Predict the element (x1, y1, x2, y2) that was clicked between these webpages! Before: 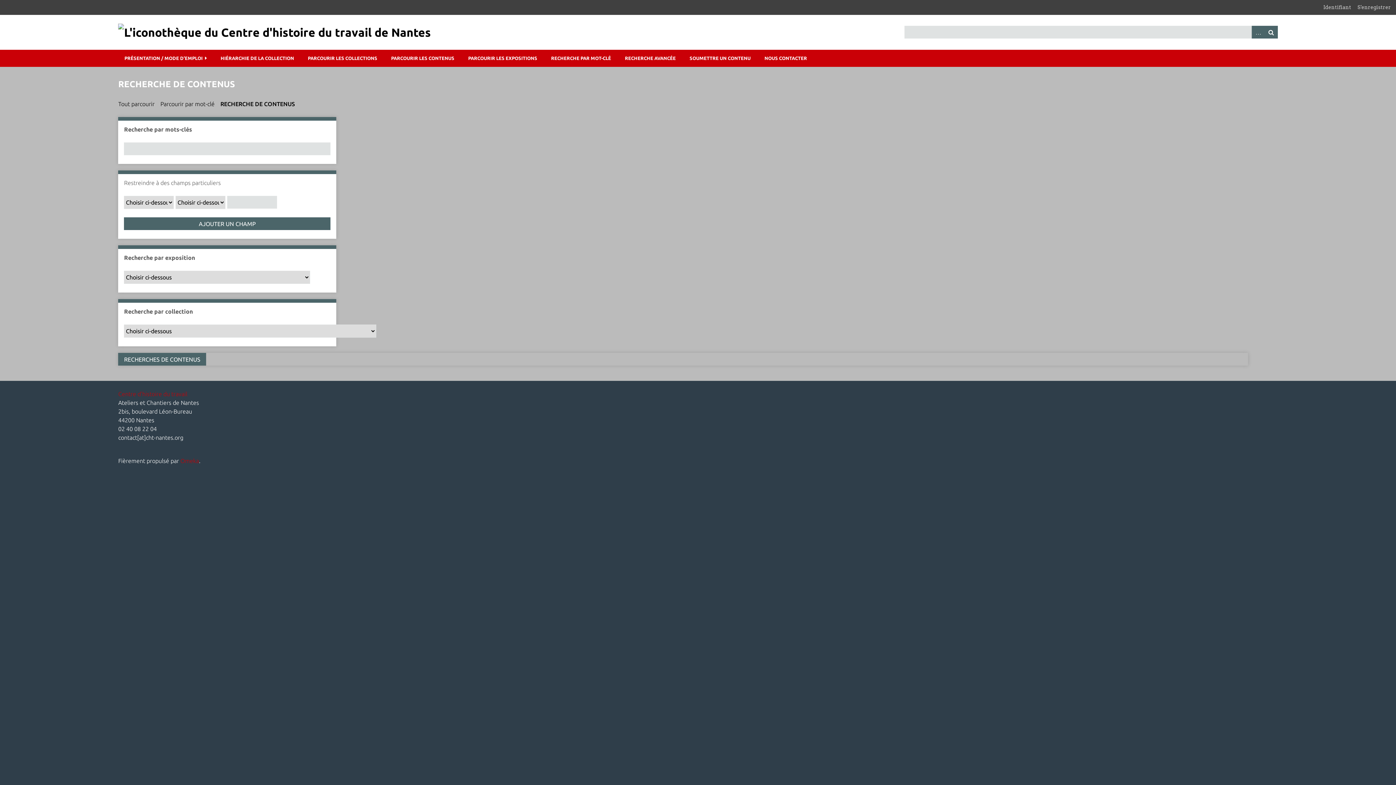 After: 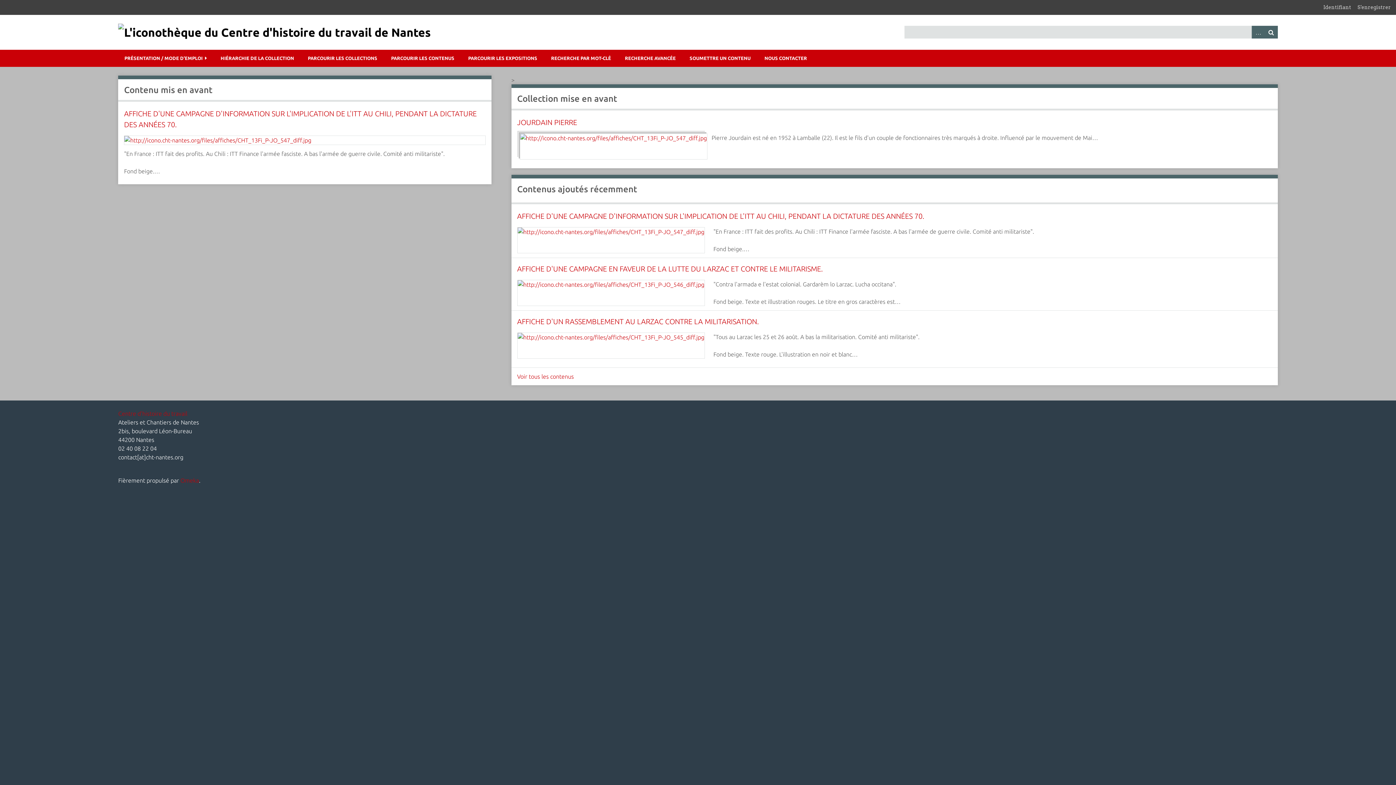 Action: bbox: (118, 25, 431, 38)